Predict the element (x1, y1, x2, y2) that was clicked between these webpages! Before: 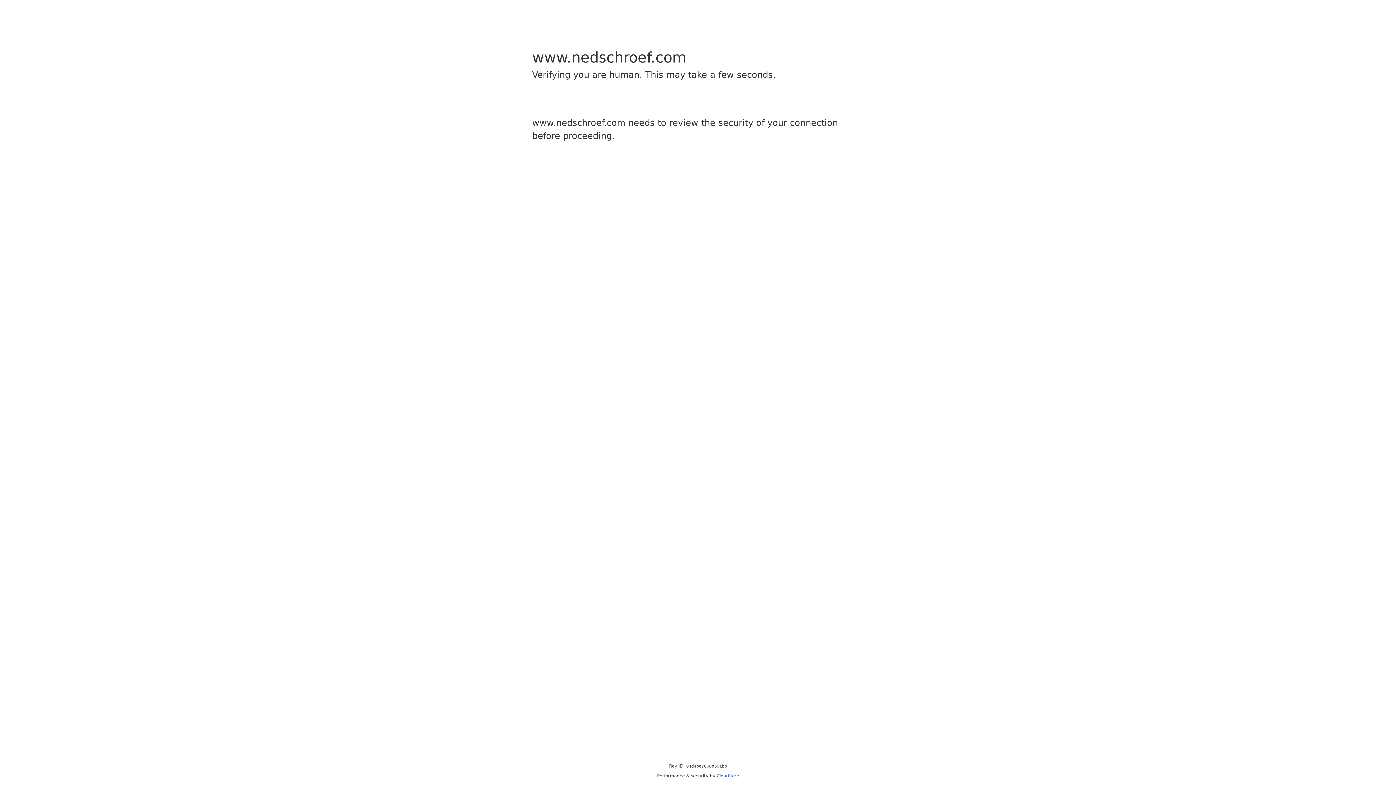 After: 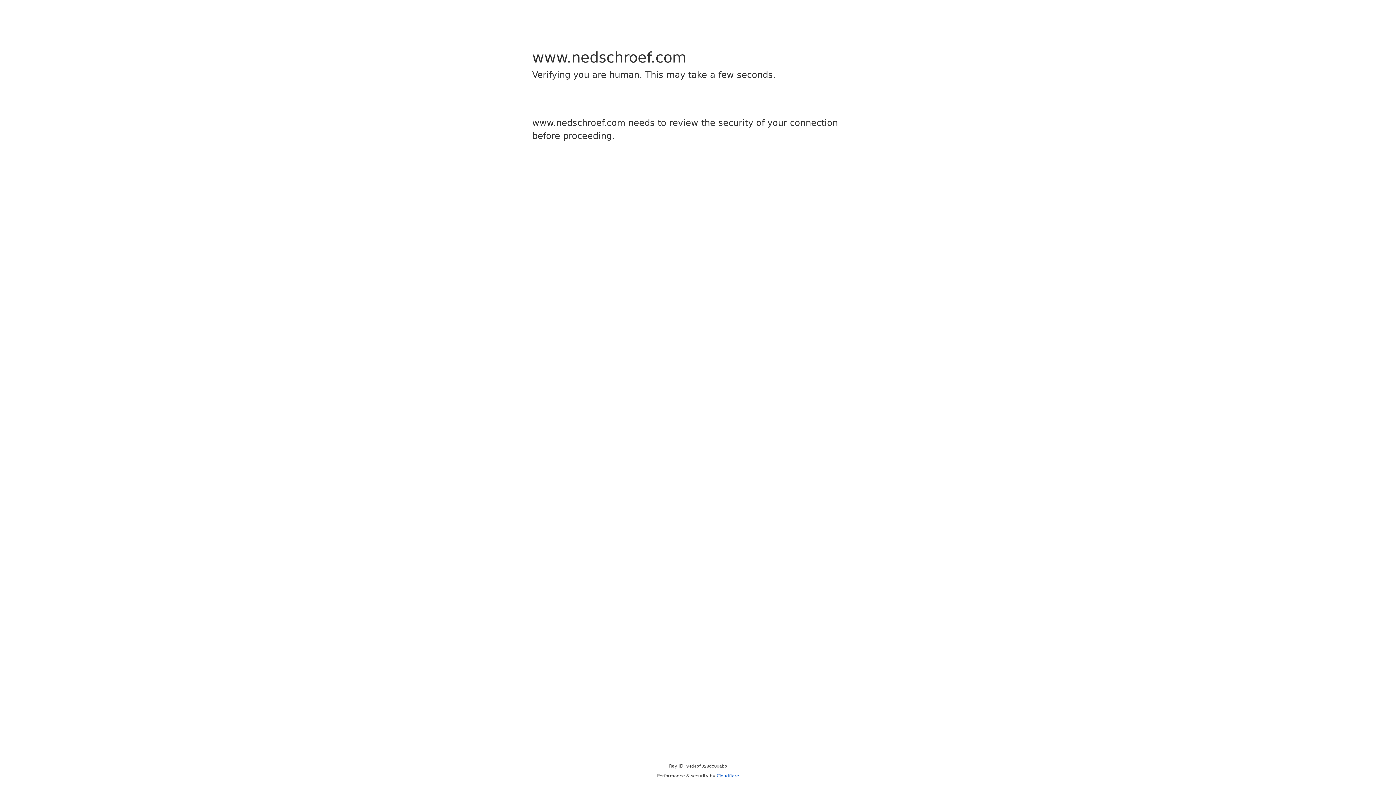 Action: label: Cloudflare bbox: (716, 773, 739, 778)